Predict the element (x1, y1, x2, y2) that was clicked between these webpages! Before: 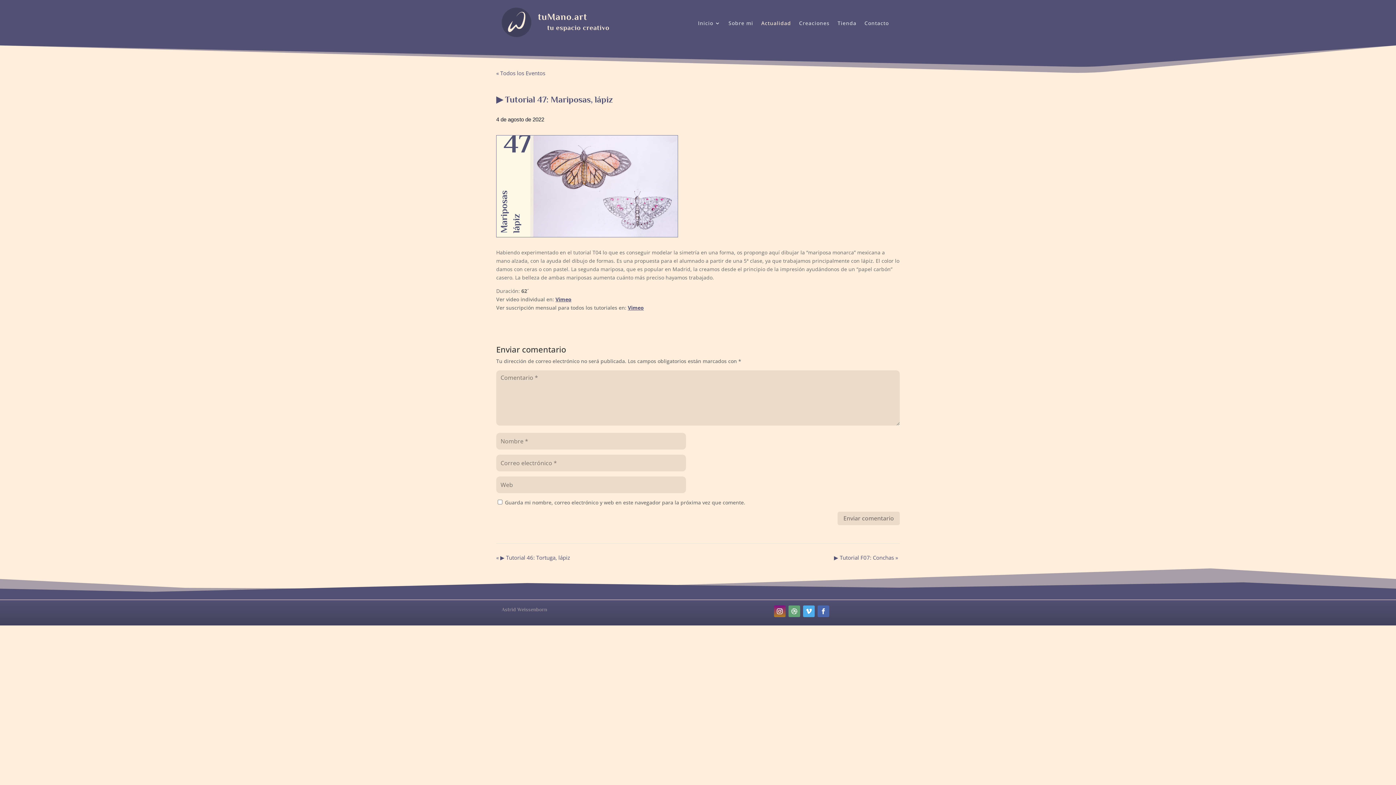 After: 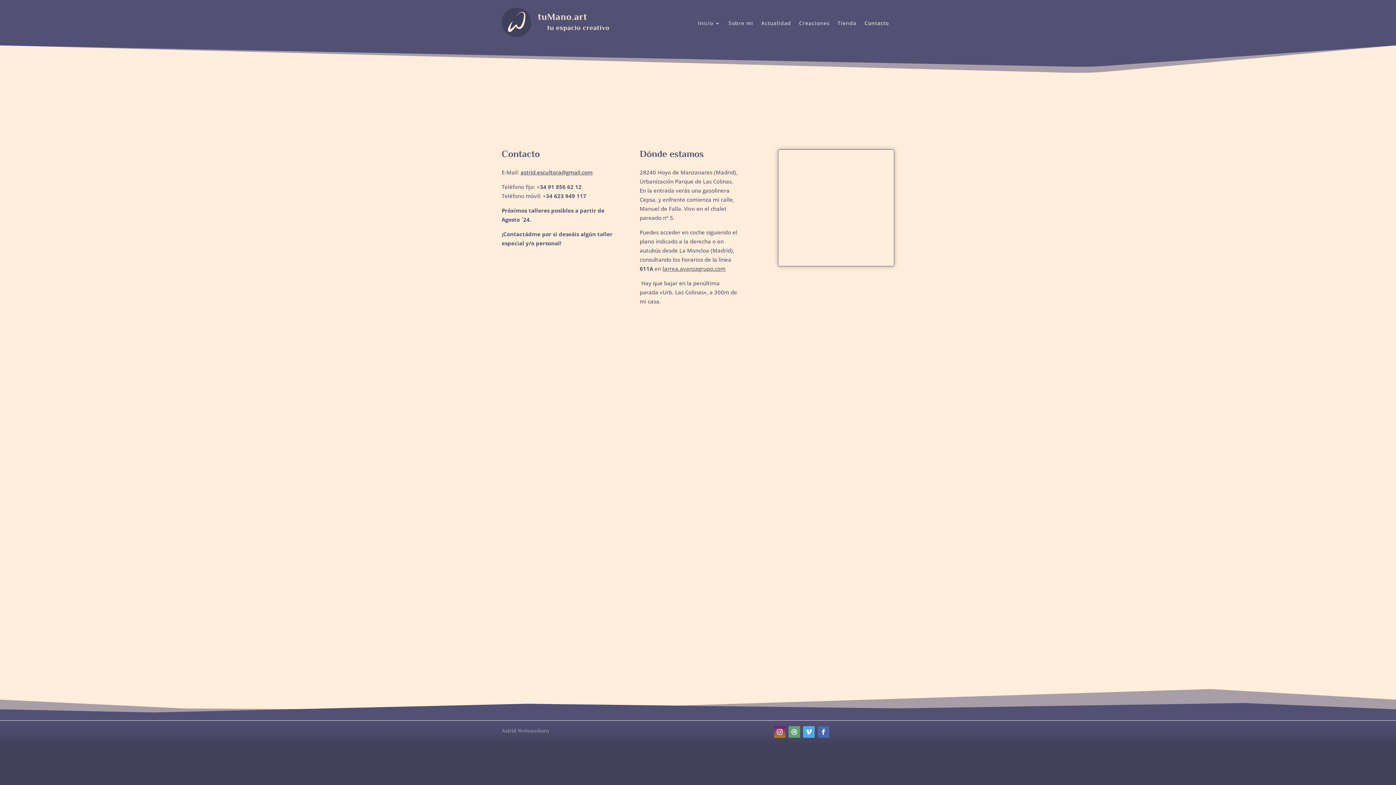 Action: bbox: (864, 20, 889, 28) label: Contacto